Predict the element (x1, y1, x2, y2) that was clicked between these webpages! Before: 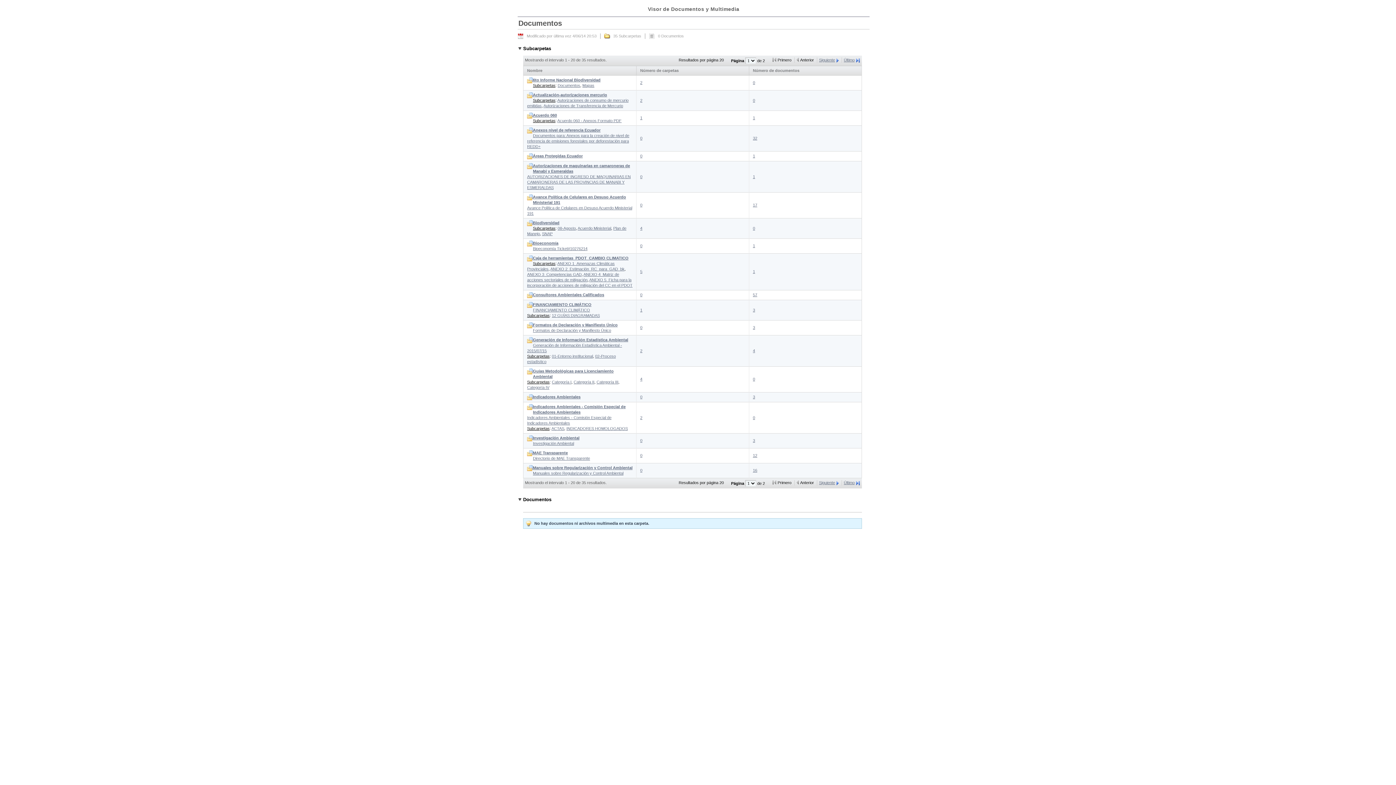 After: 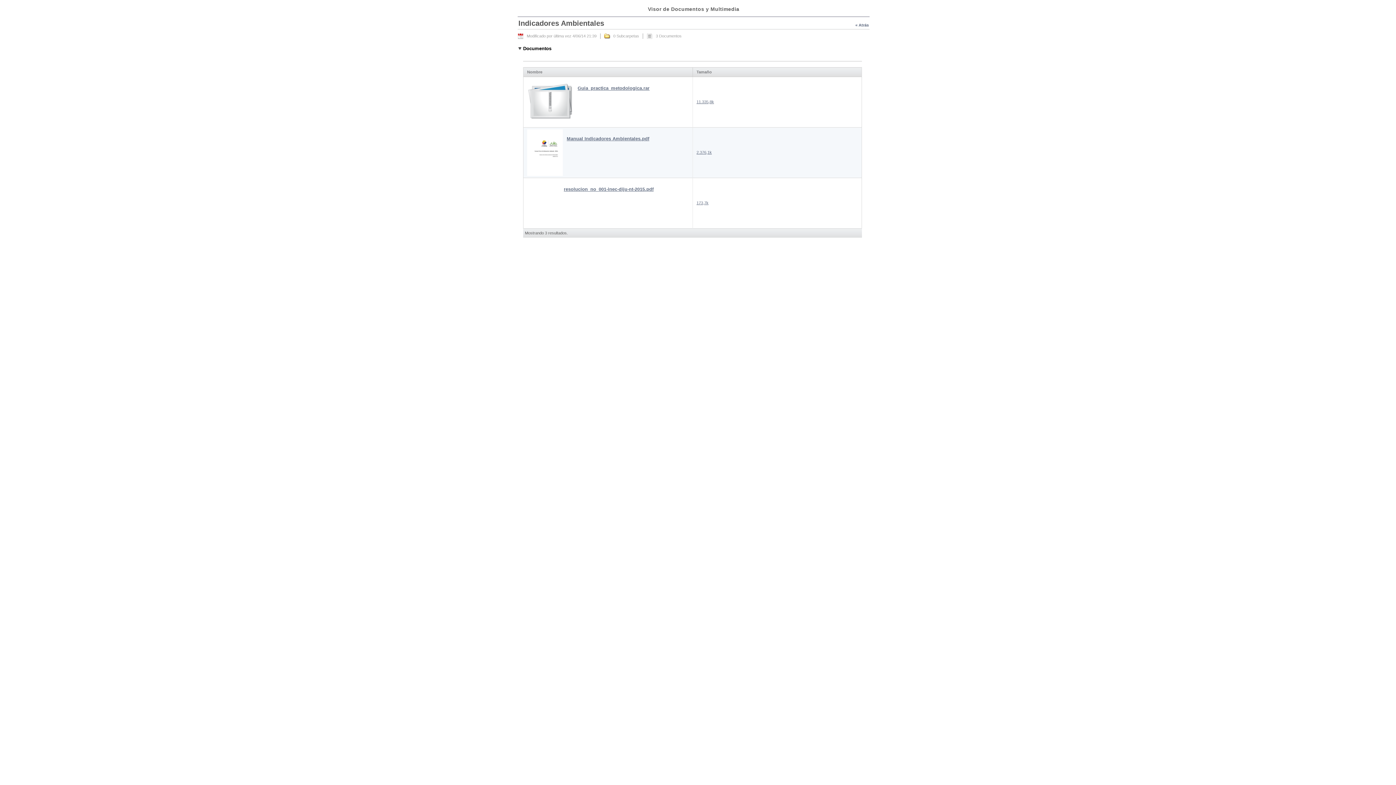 Action: label: 0 bbox: (640, 395, 642, 399)